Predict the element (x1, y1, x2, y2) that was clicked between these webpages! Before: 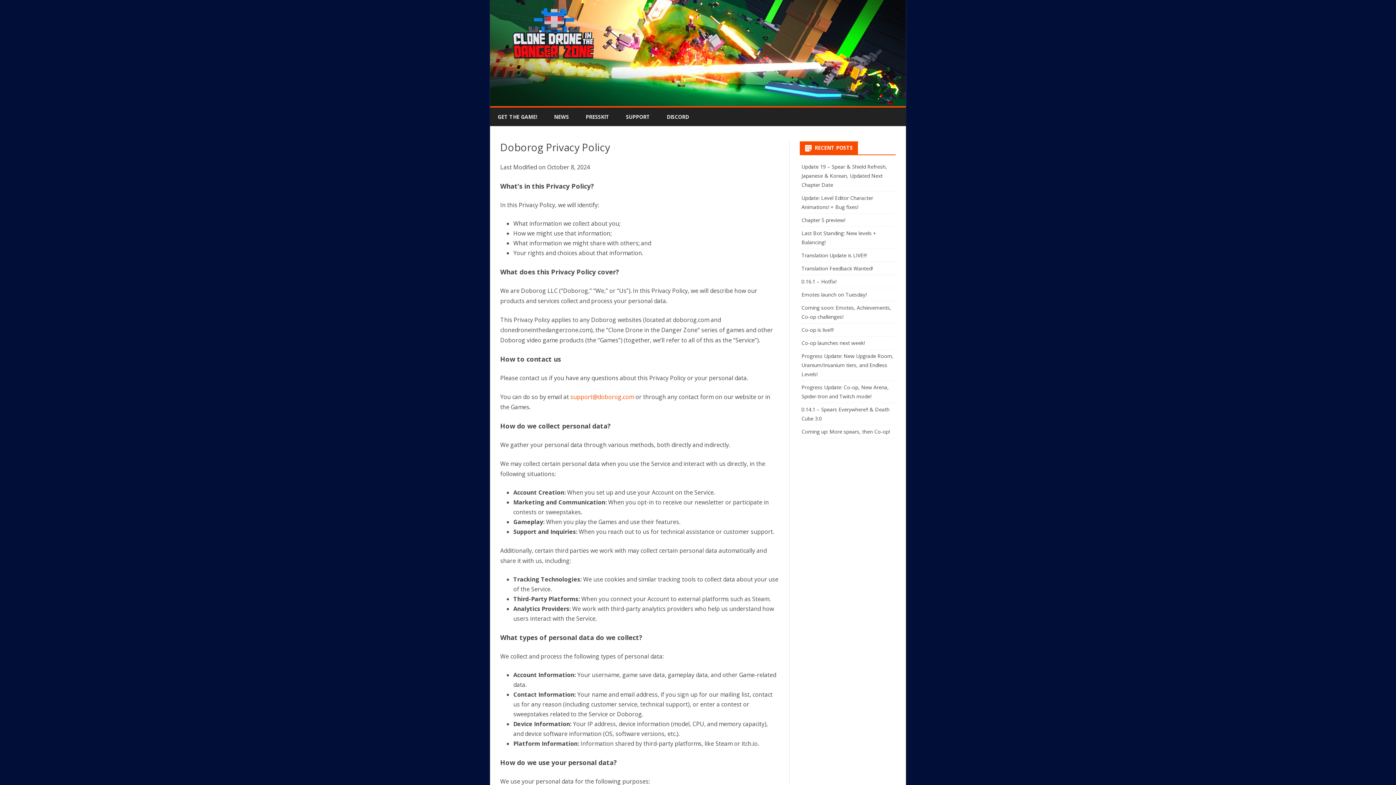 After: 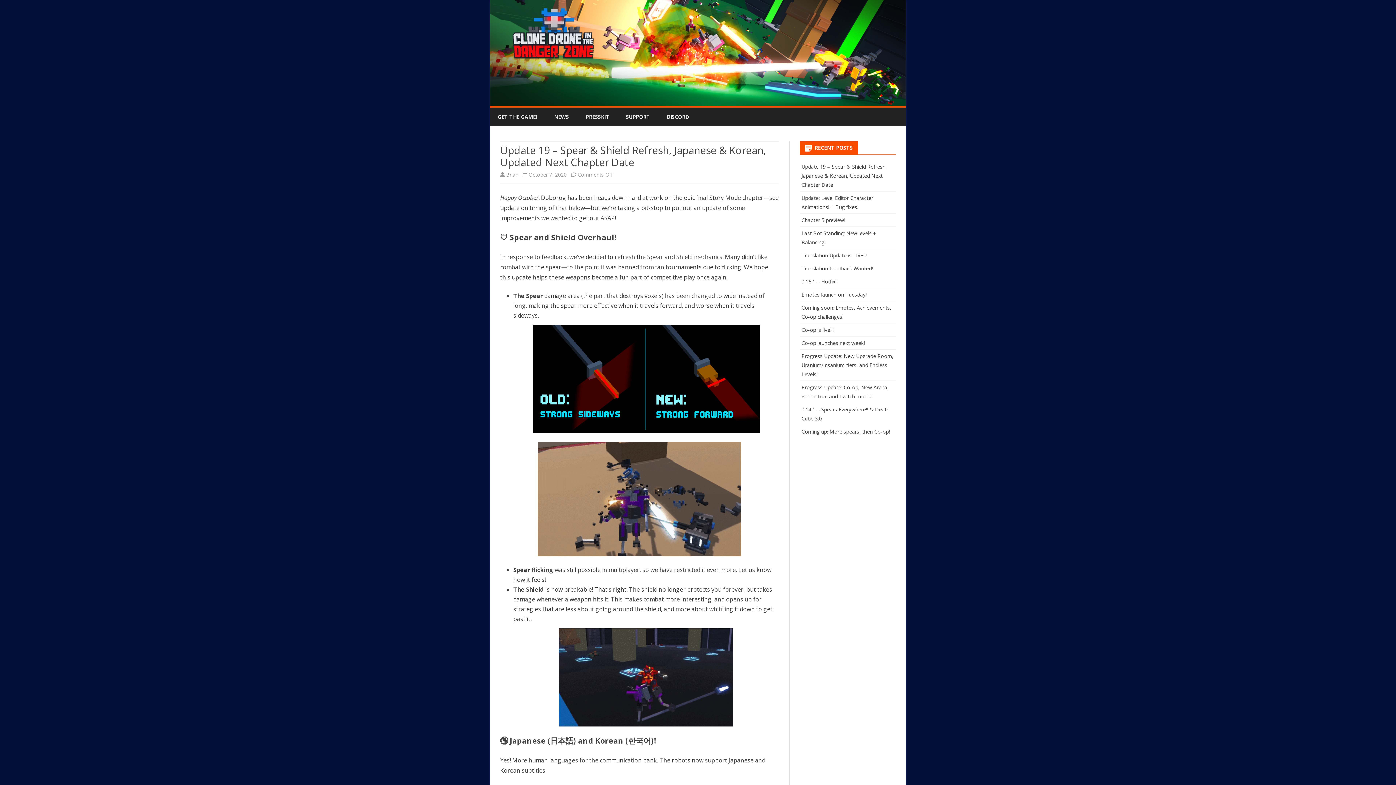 Action: bbox: (801, 163, 887, 188) label: Update 19 – Spear & Shield Refresh, Japanese & Korean, Updated Next Chapter Date